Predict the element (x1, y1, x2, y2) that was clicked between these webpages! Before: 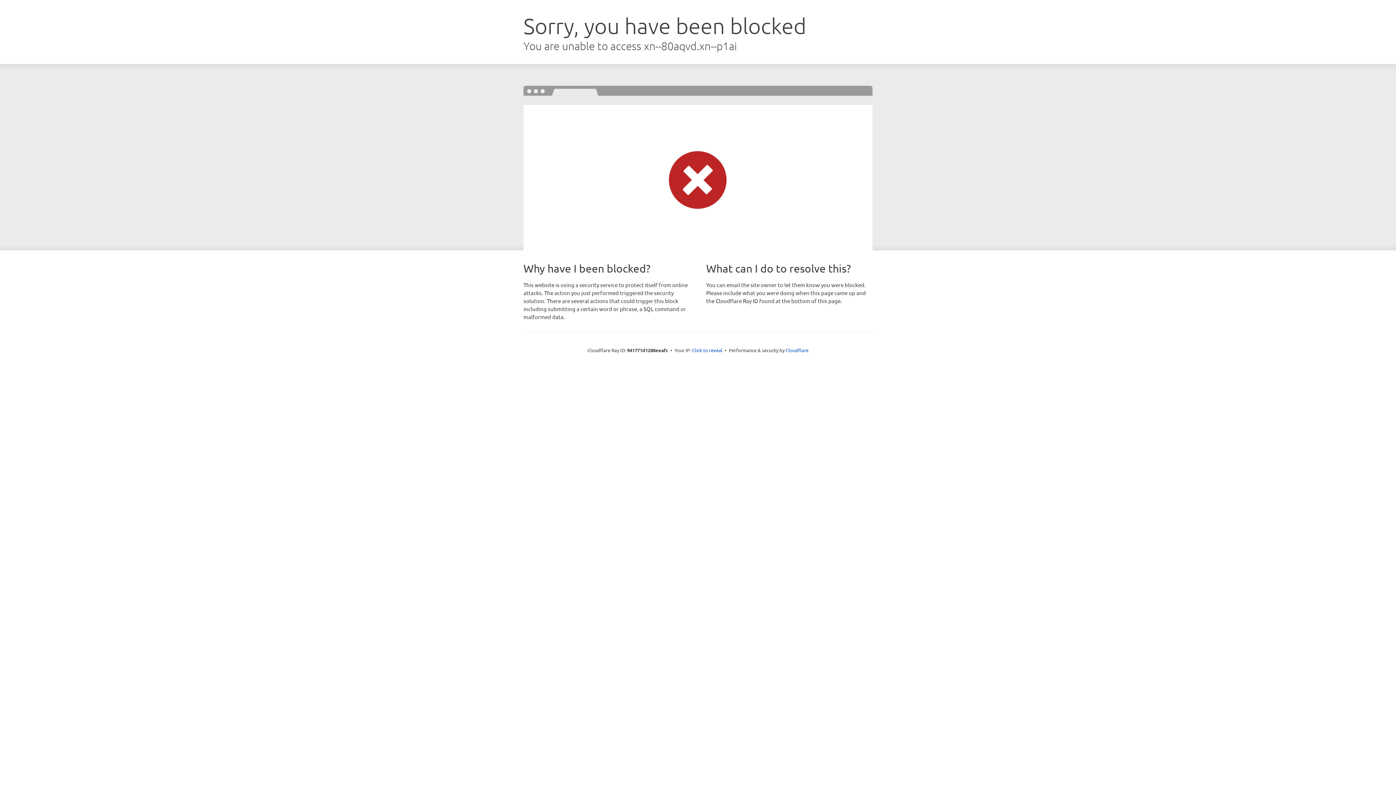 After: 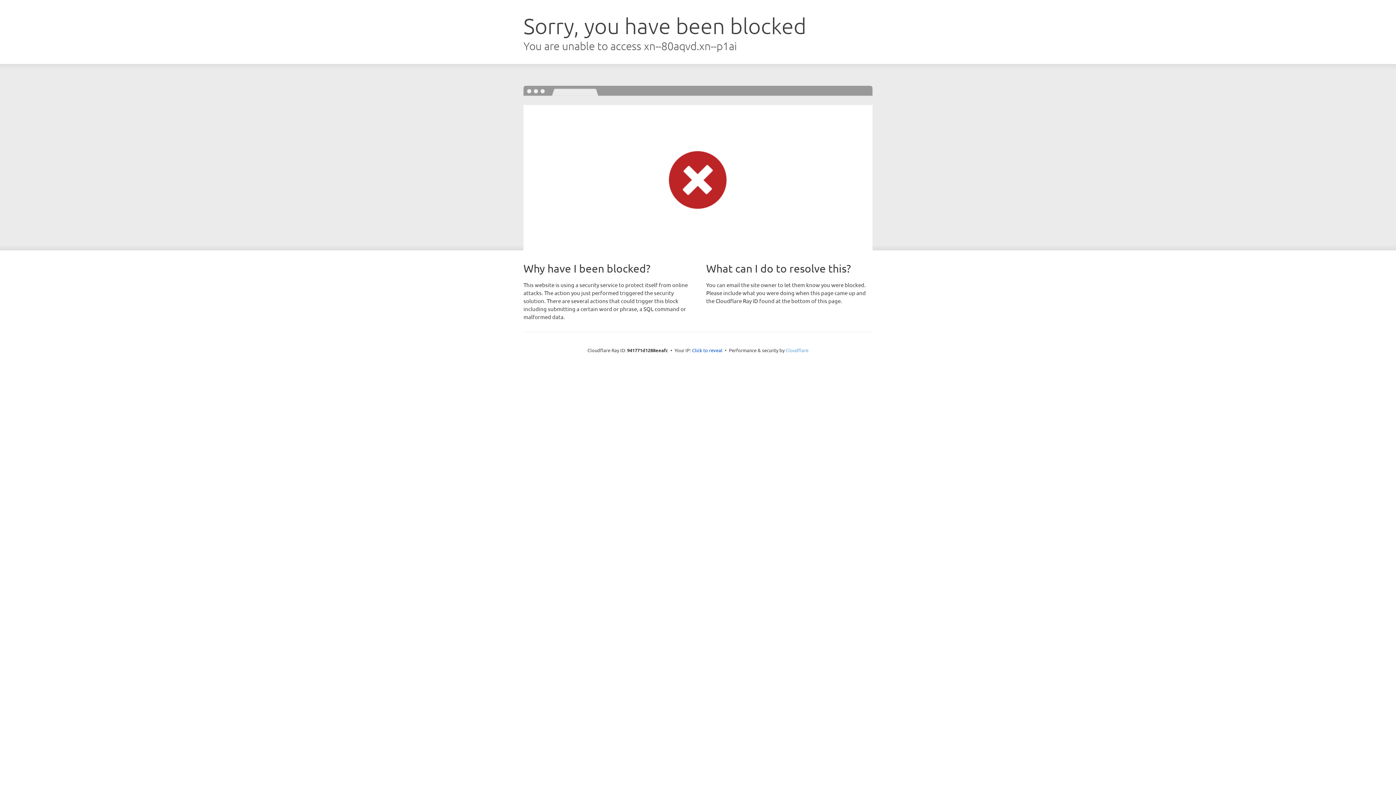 Action: bbox: (785, 347, 808, 353) label: Cloudflare